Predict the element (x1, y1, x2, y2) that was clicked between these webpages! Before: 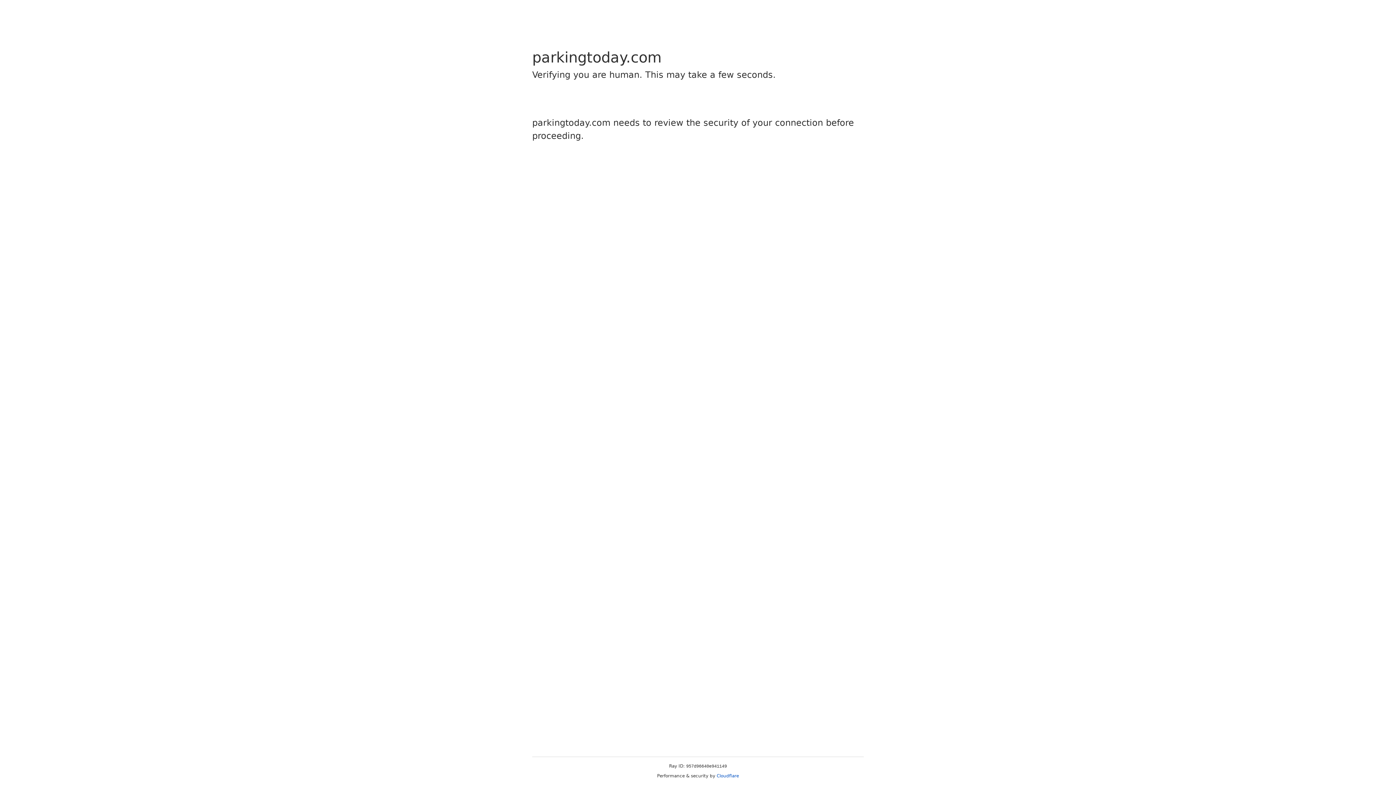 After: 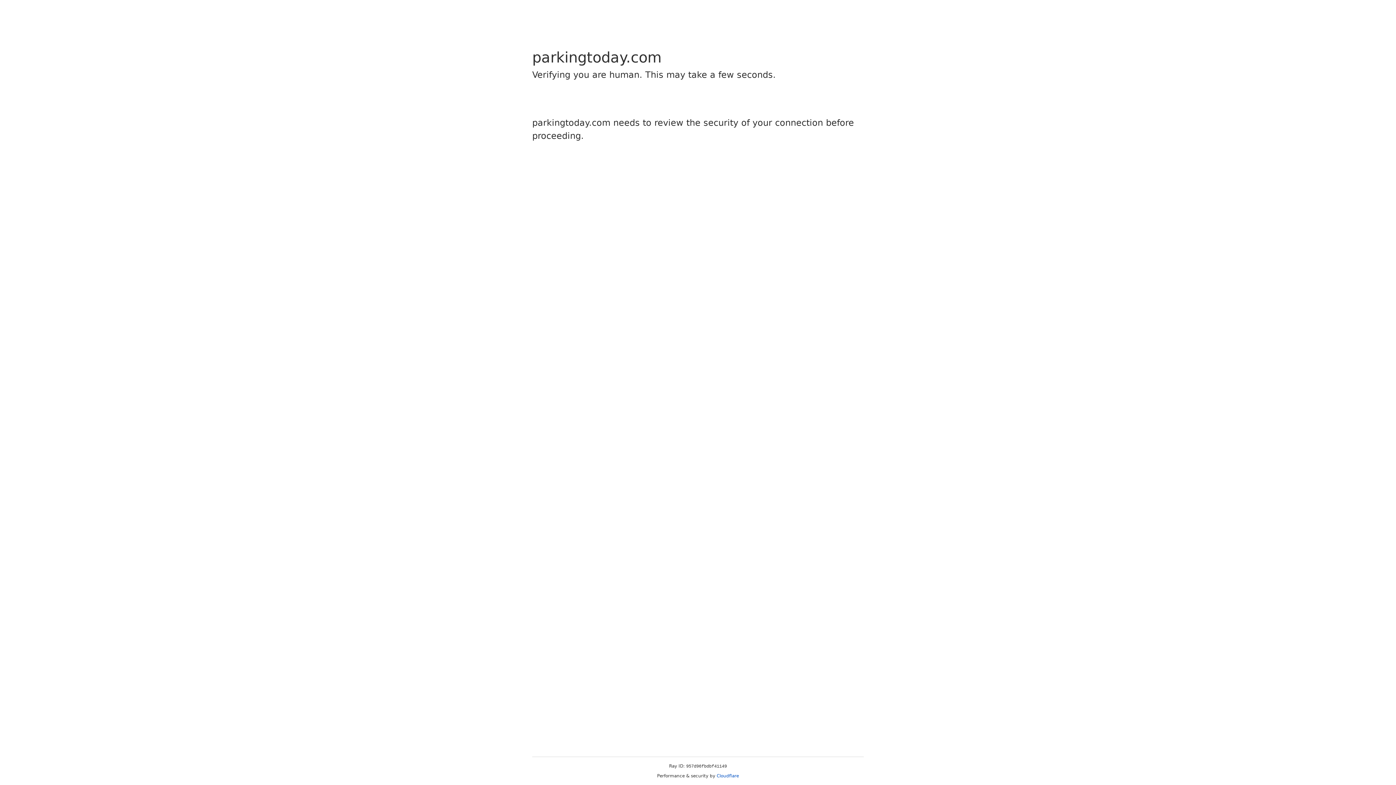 Action: bbox: (716, 773, 739, 778) label: Cloudflare